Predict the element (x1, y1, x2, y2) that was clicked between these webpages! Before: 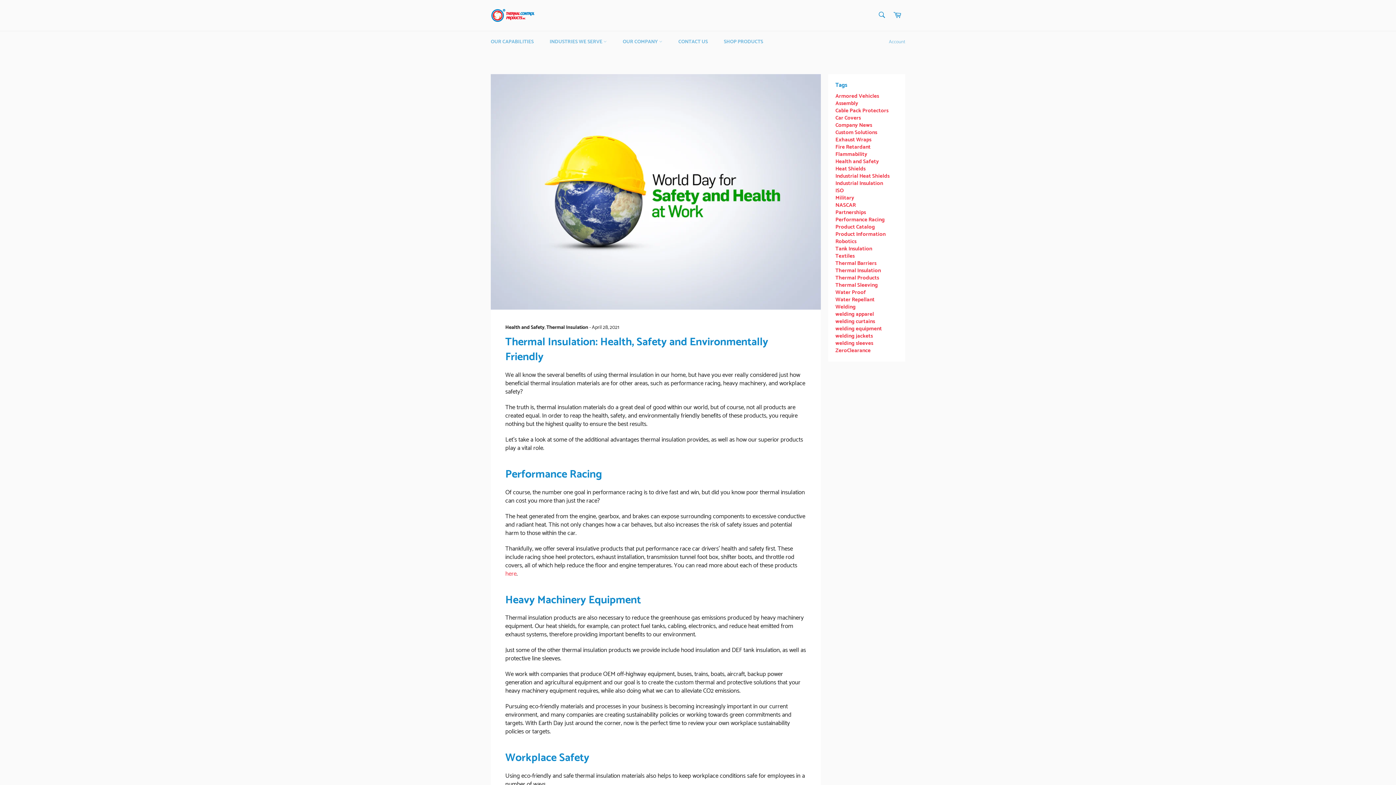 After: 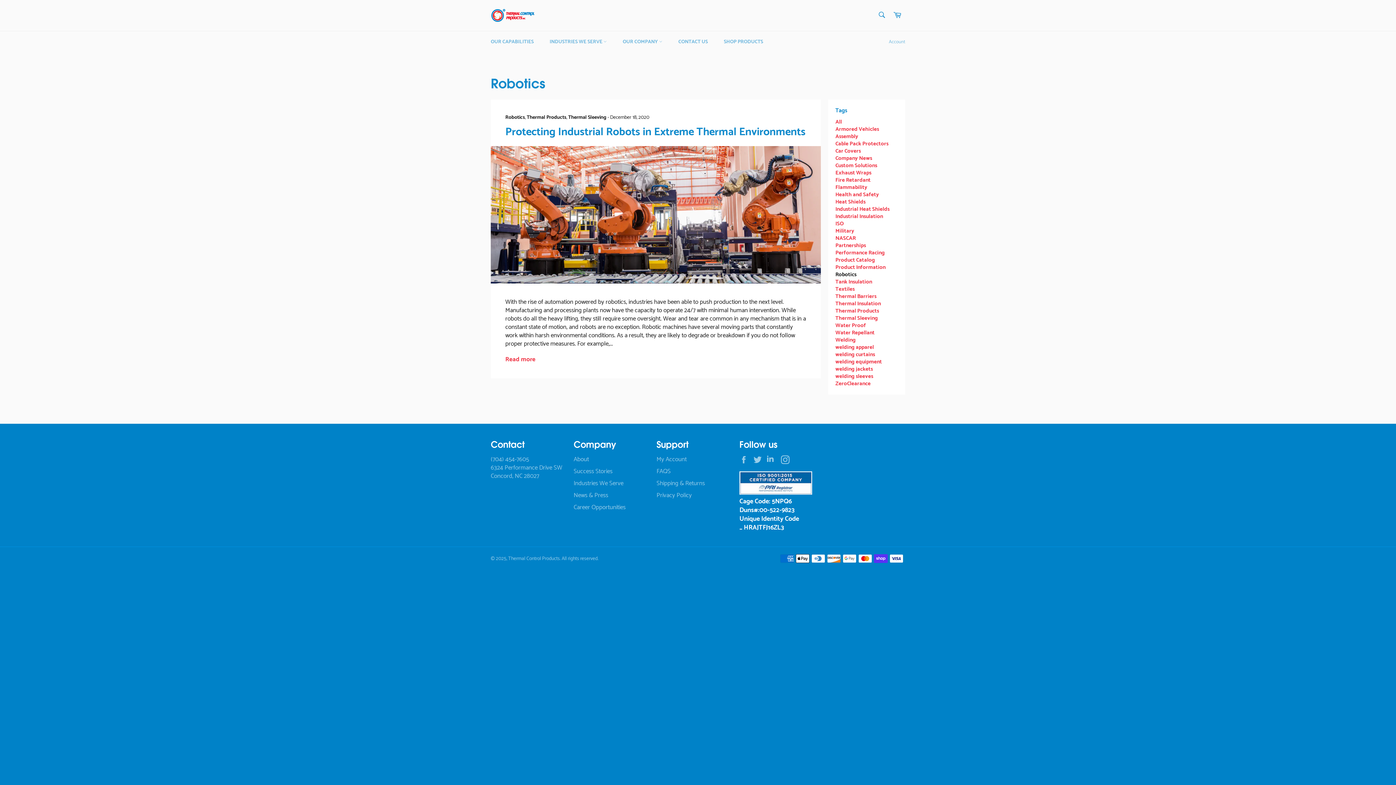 Action: bbox: (835, 237, 856, 246) label: Robotics